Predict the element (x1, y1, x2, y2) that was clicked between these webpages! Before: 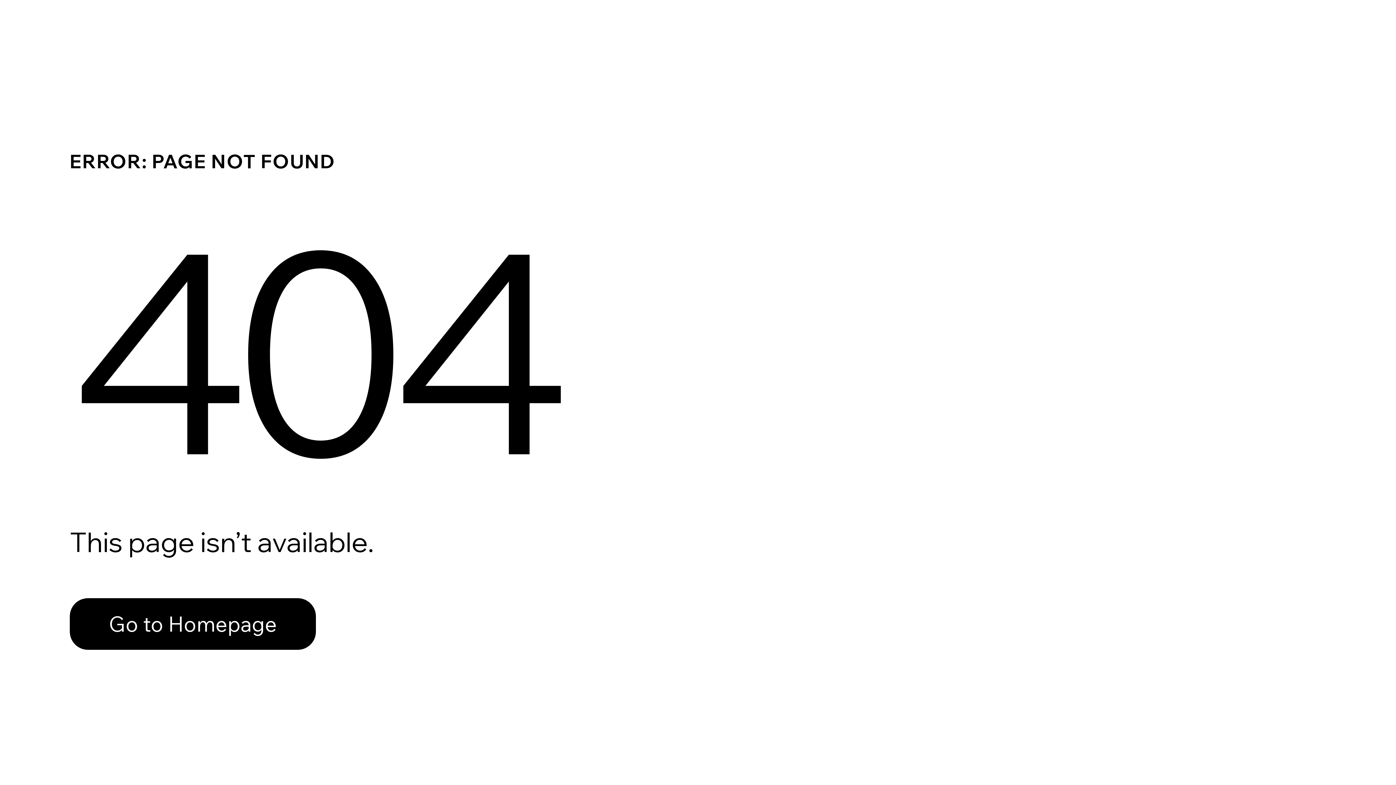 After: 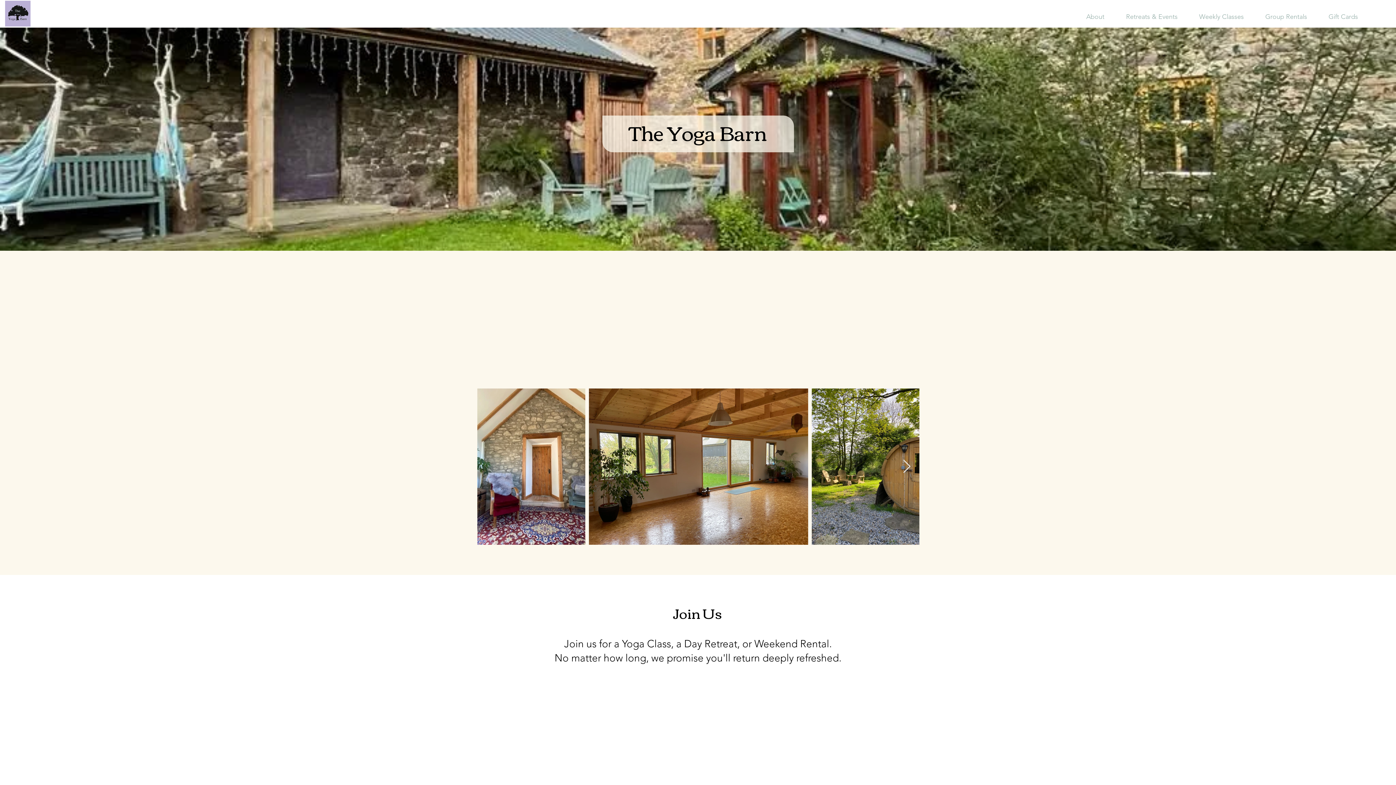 Action: bbox: (69, 582, 768, 659) label: Go to Homepage